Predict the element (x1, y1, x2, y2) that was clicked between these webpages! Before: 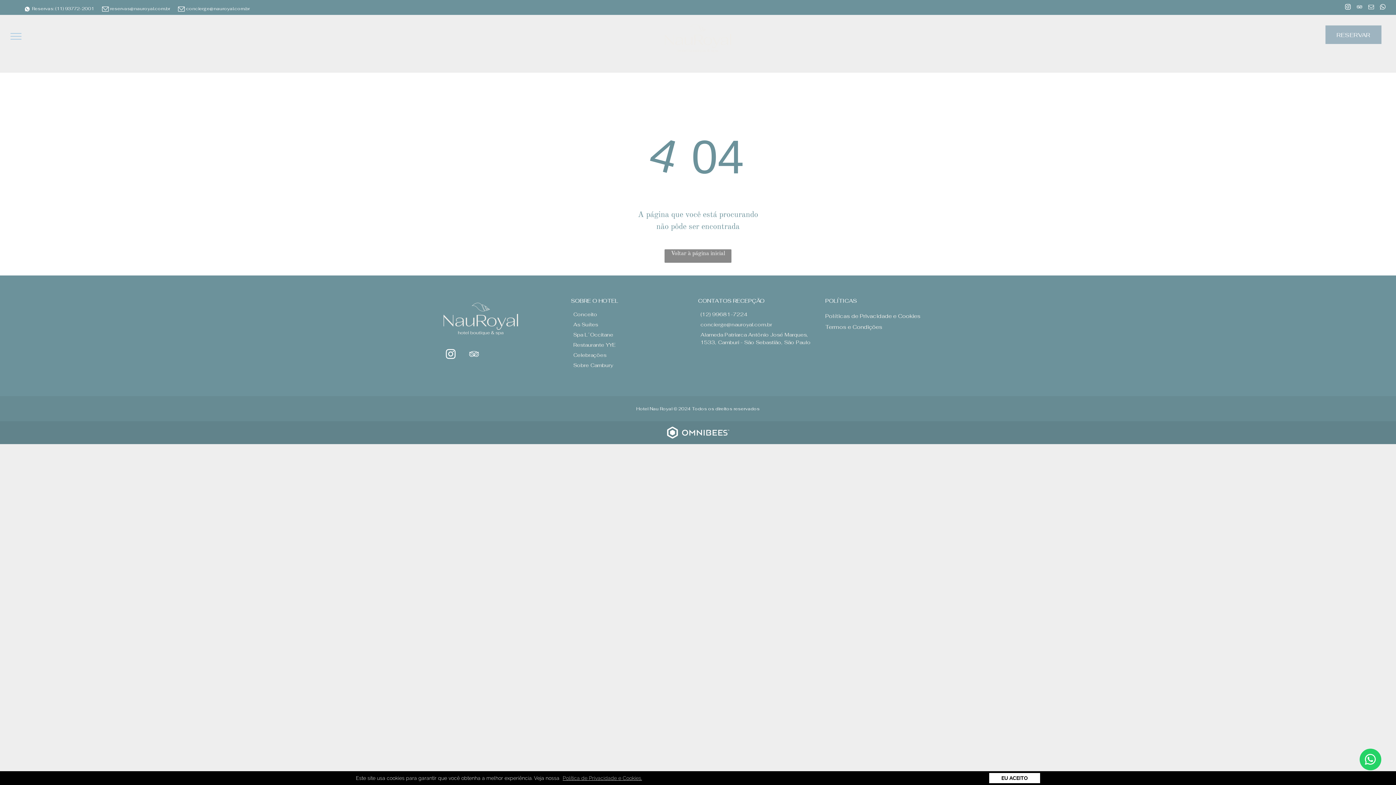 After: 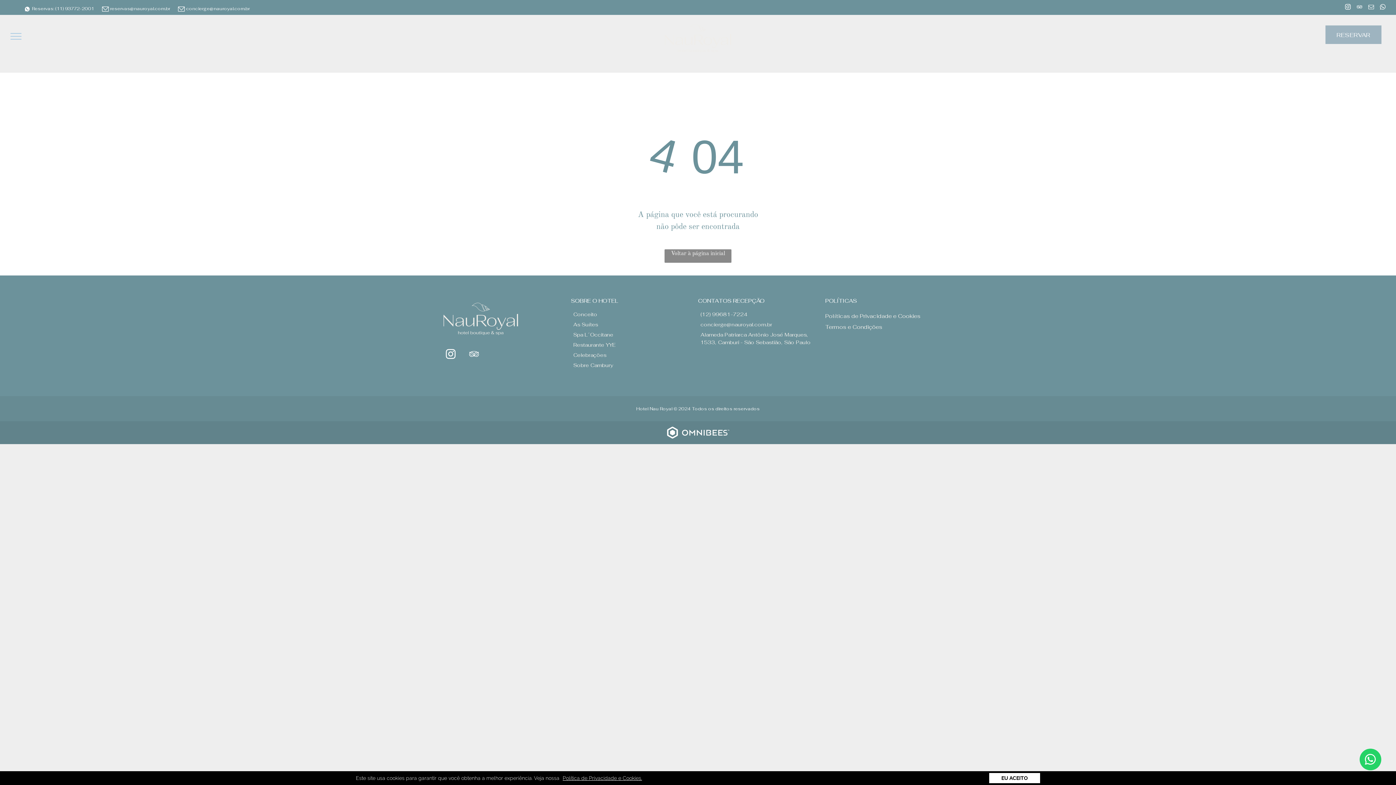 Action: label: learn more about cookies bbox: (561, 774, 643, 782)